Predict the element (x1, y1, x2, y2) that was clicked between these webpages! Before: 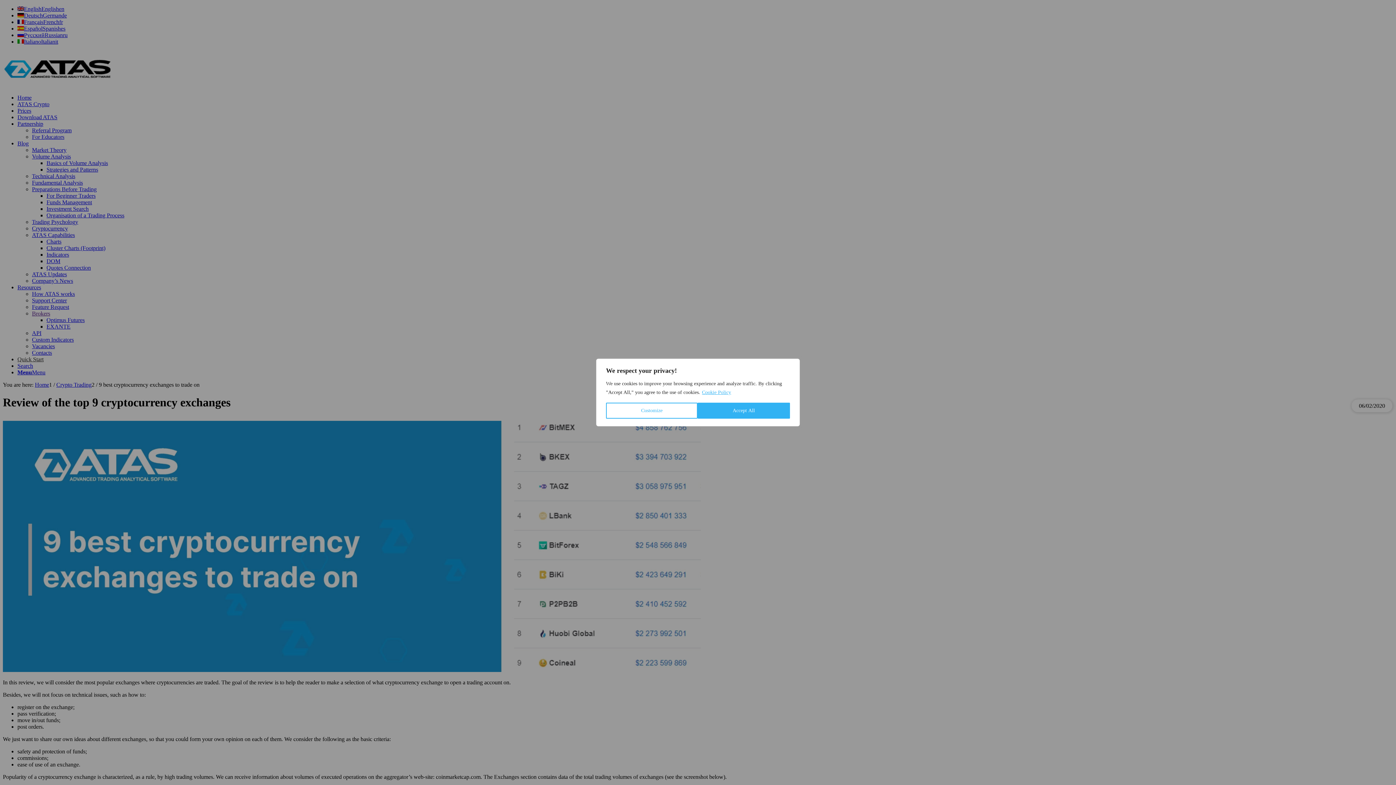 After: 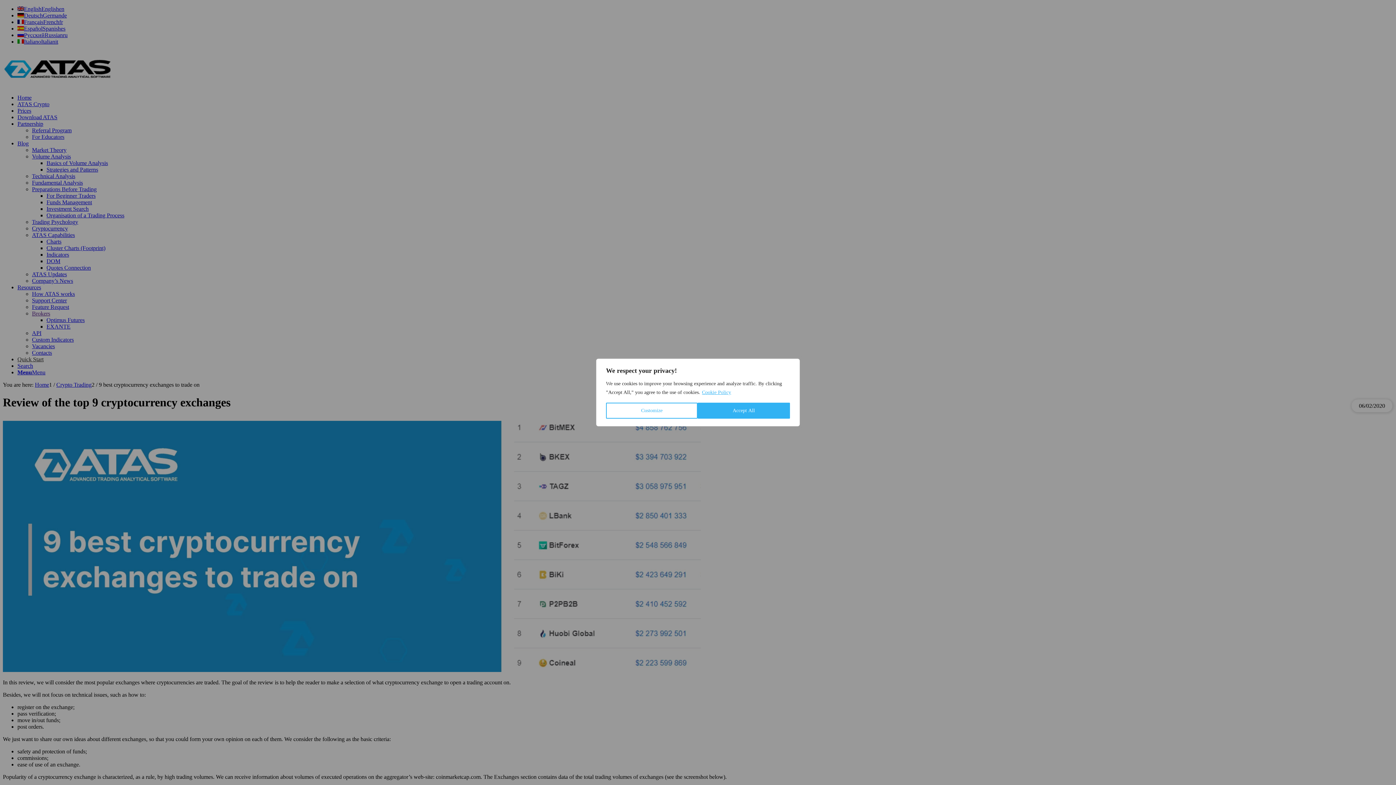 Action: bbox: (701, 389, 731, 395) label: Cookie Policy